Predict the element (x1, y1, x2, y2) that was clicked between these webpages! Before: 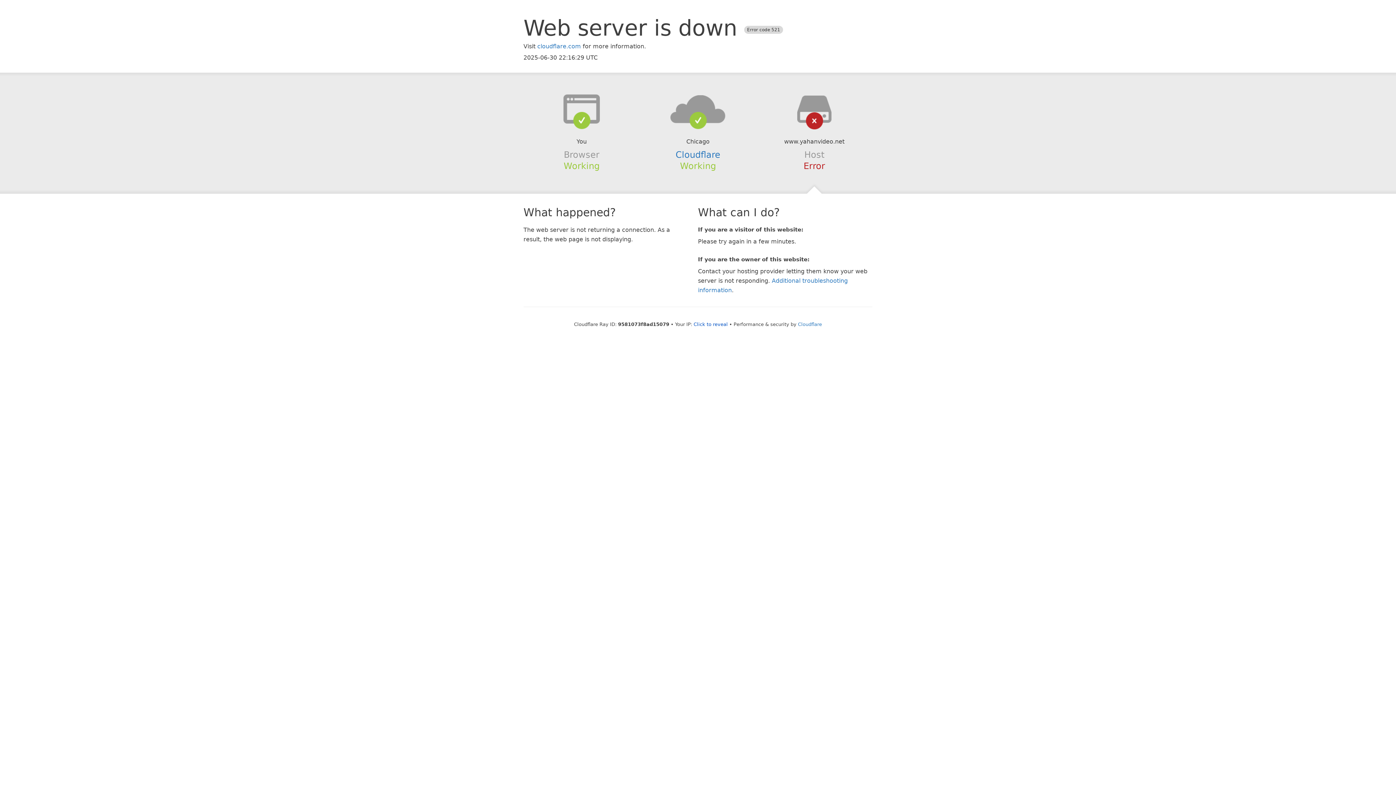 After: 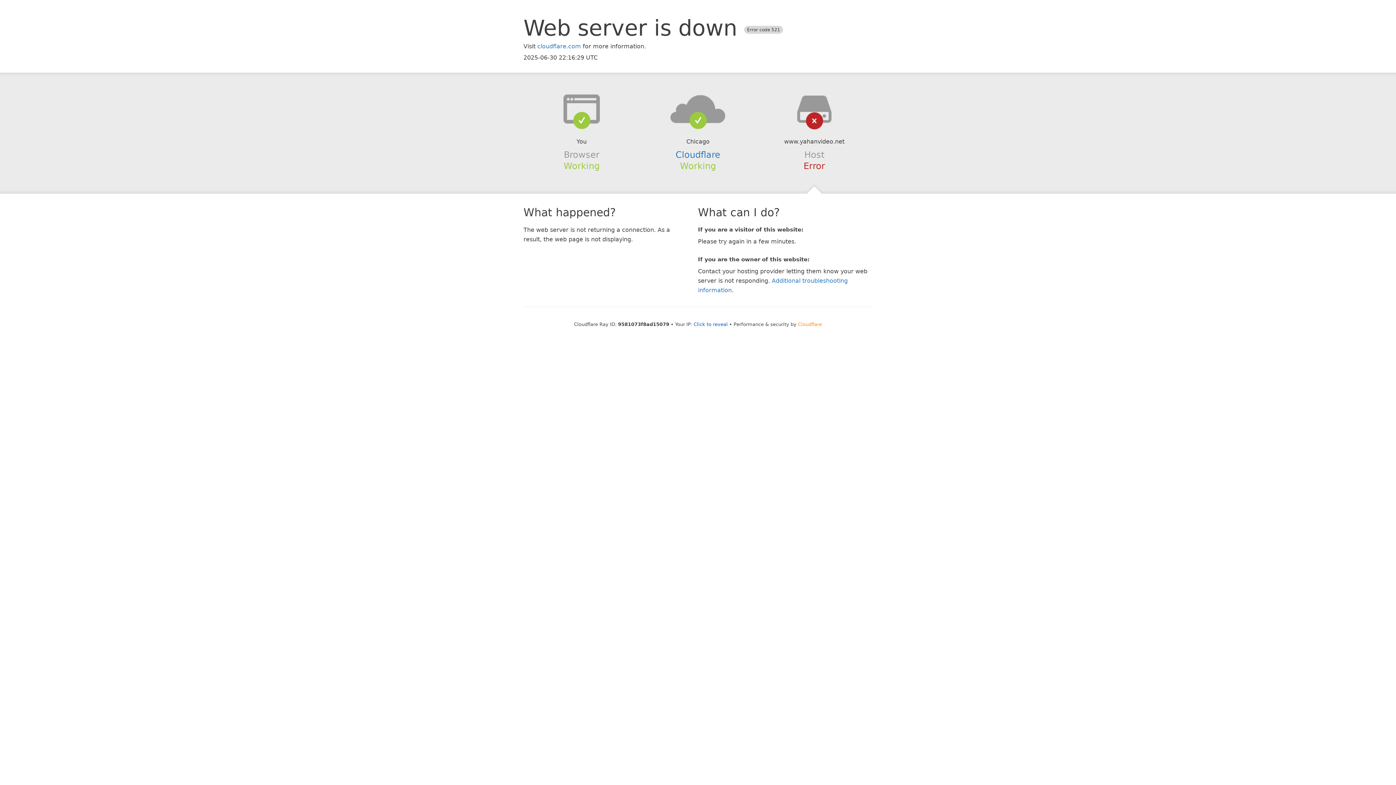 Action: label: Cloudflare bbox: (798, 321, 822, 327)